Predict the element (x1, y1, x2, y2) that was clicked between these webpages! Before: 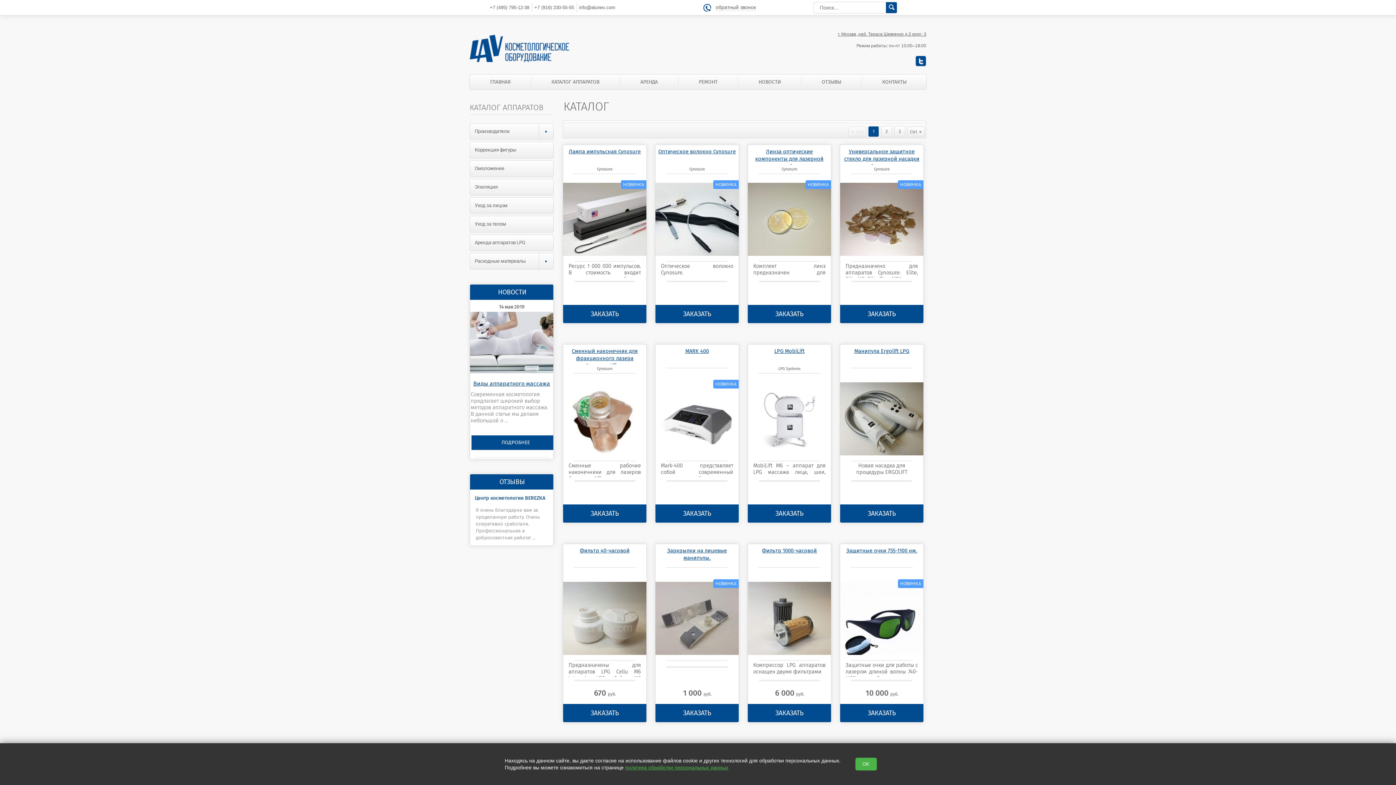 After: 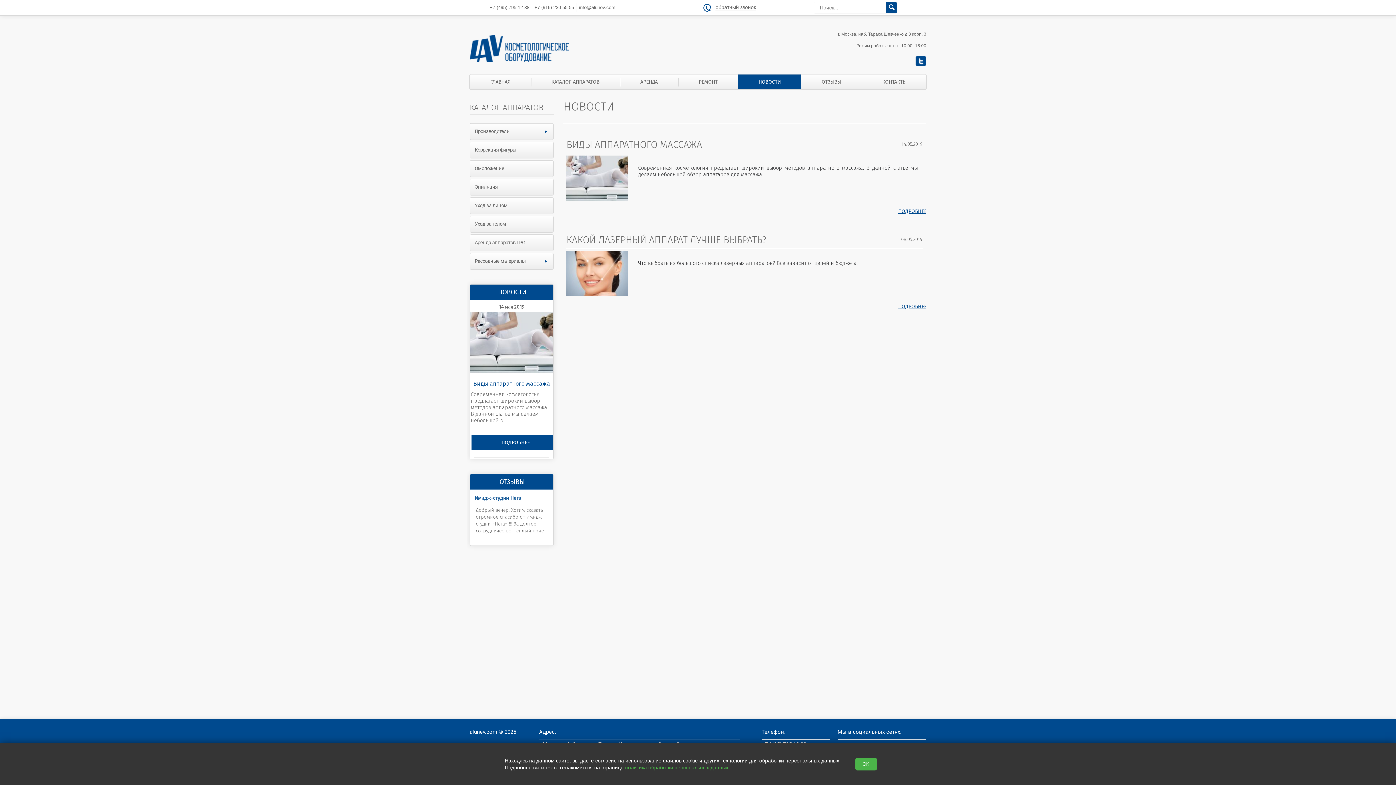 Action: bbox: (464, 284, 553, 299) label: НОВОСТИ